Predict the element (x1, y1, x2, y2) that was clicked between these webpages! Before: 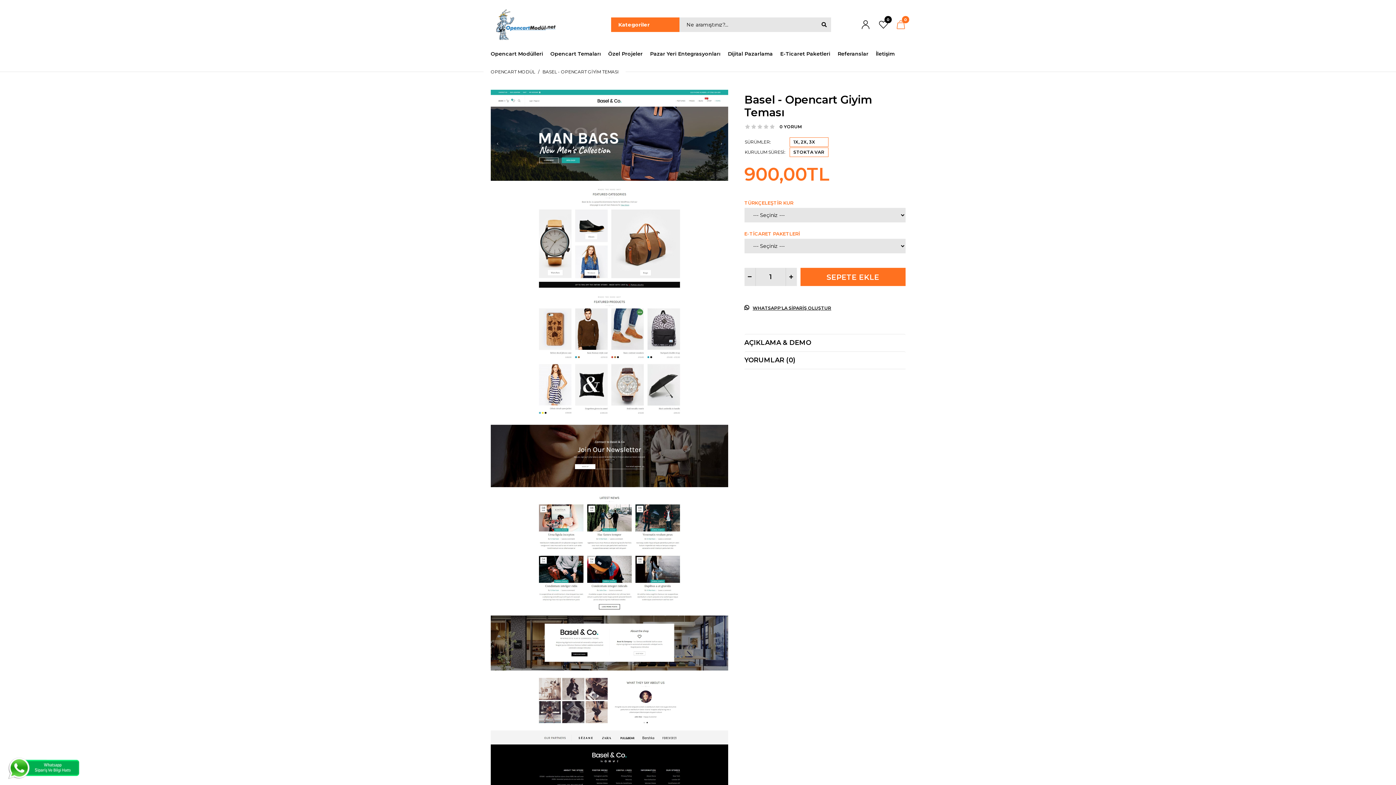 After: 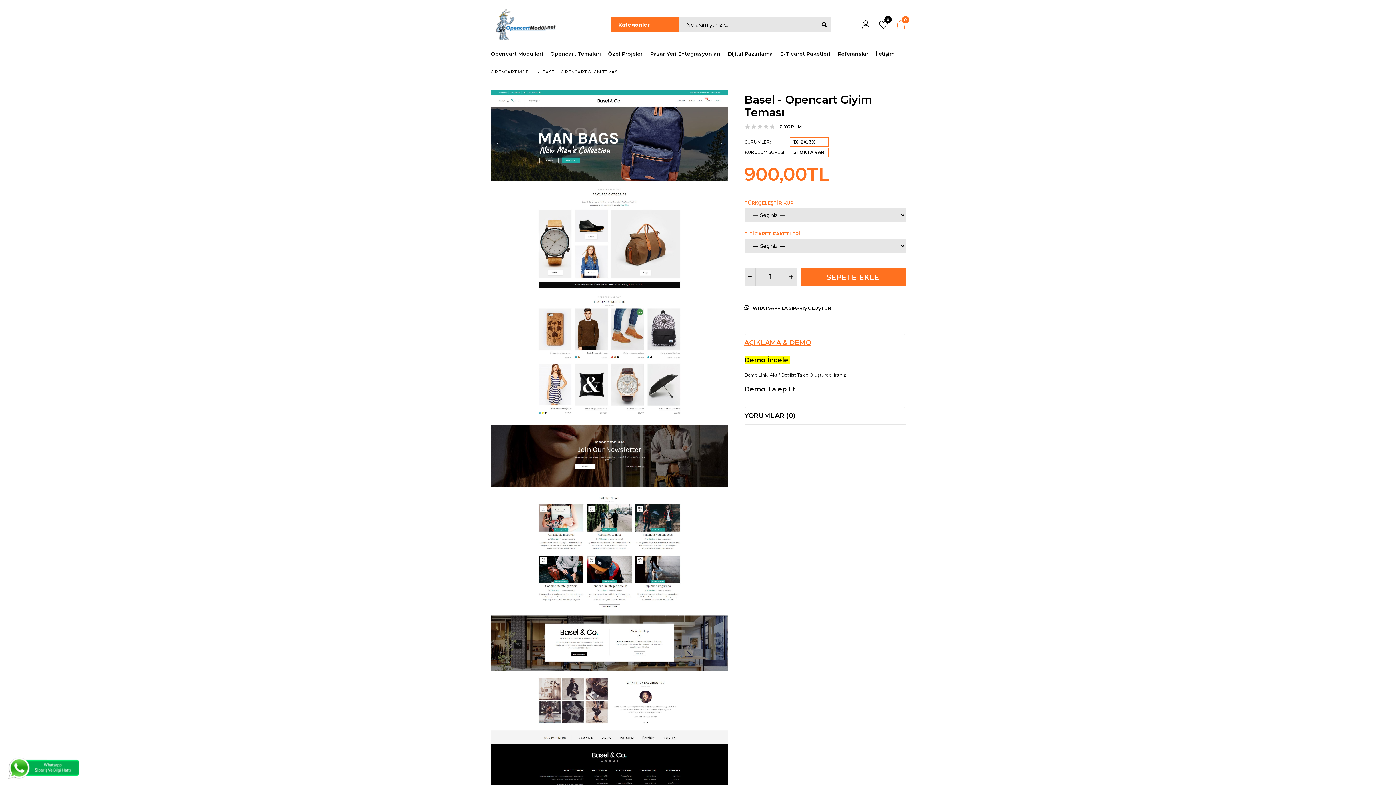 Action: bbox: (744, 334, 811, 351) label: AÇIKLAMA & DEMO